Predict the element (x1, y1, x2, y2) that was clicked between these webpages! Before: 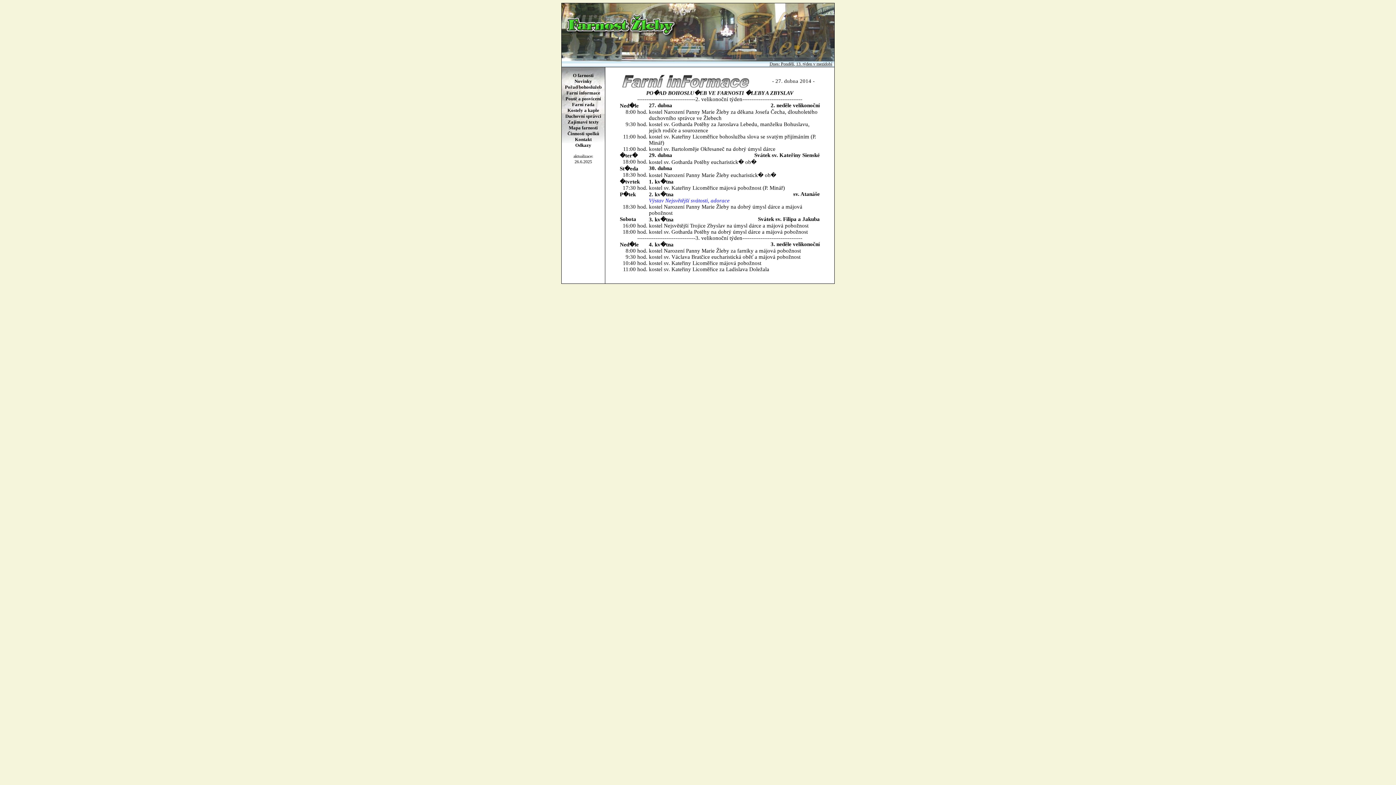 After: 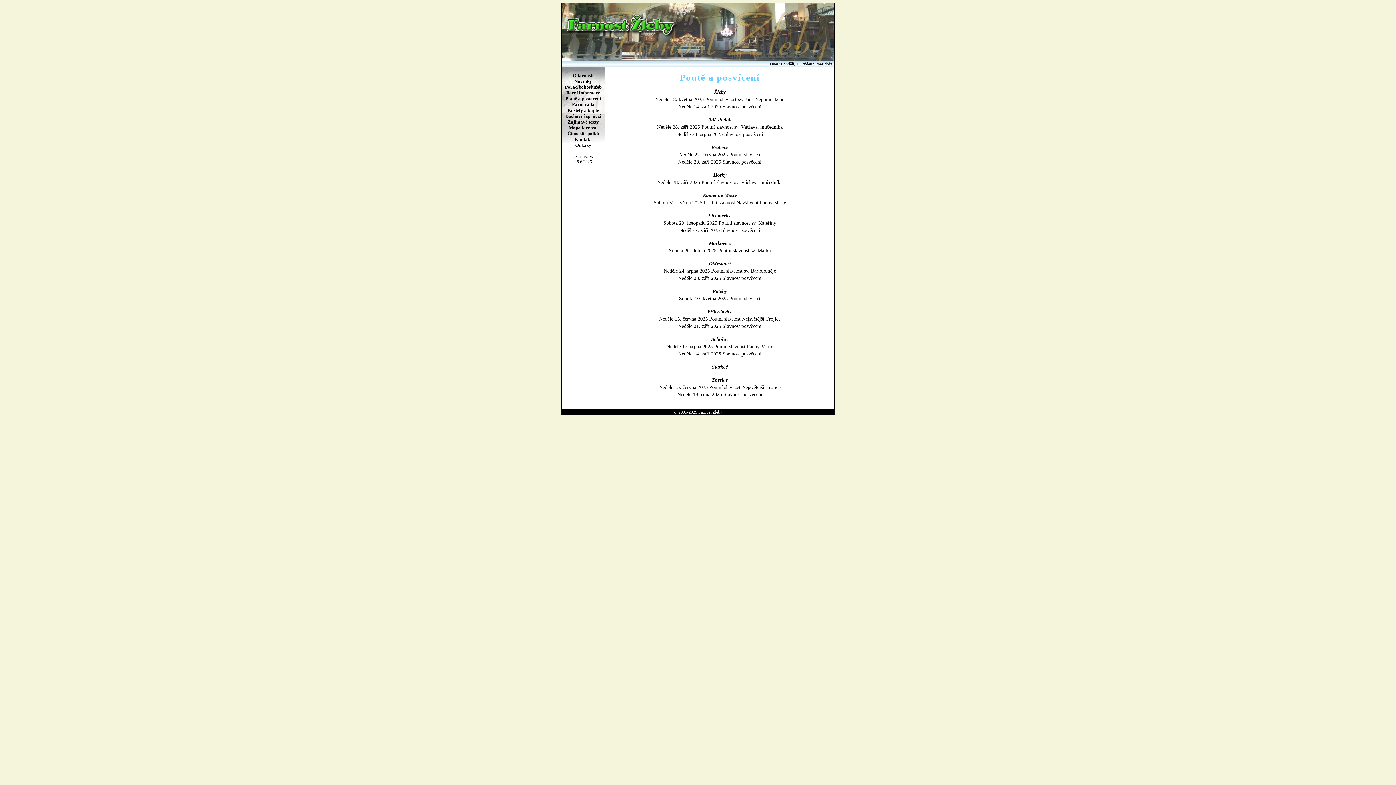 Action: bbox: (565, 96, 601, 101) label: Poutě a posvícení